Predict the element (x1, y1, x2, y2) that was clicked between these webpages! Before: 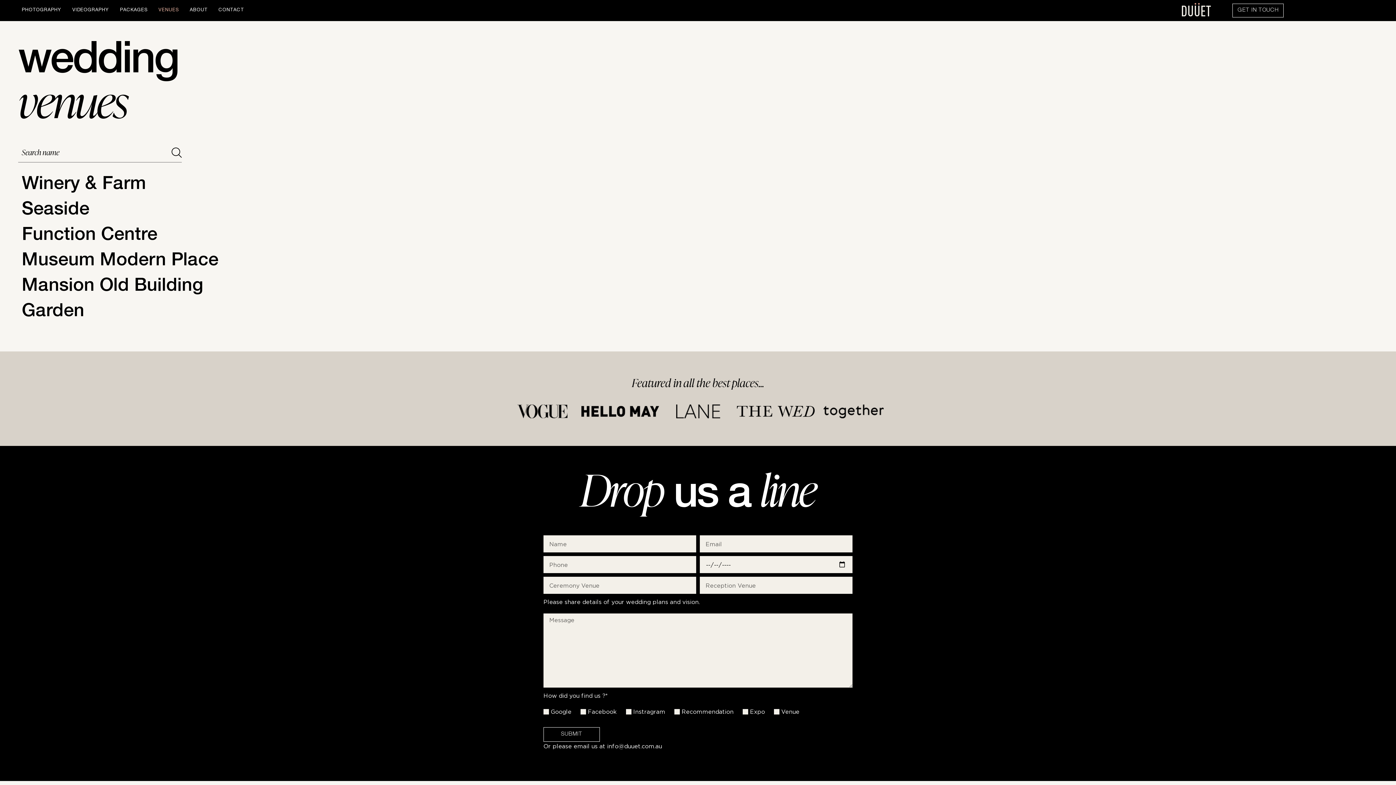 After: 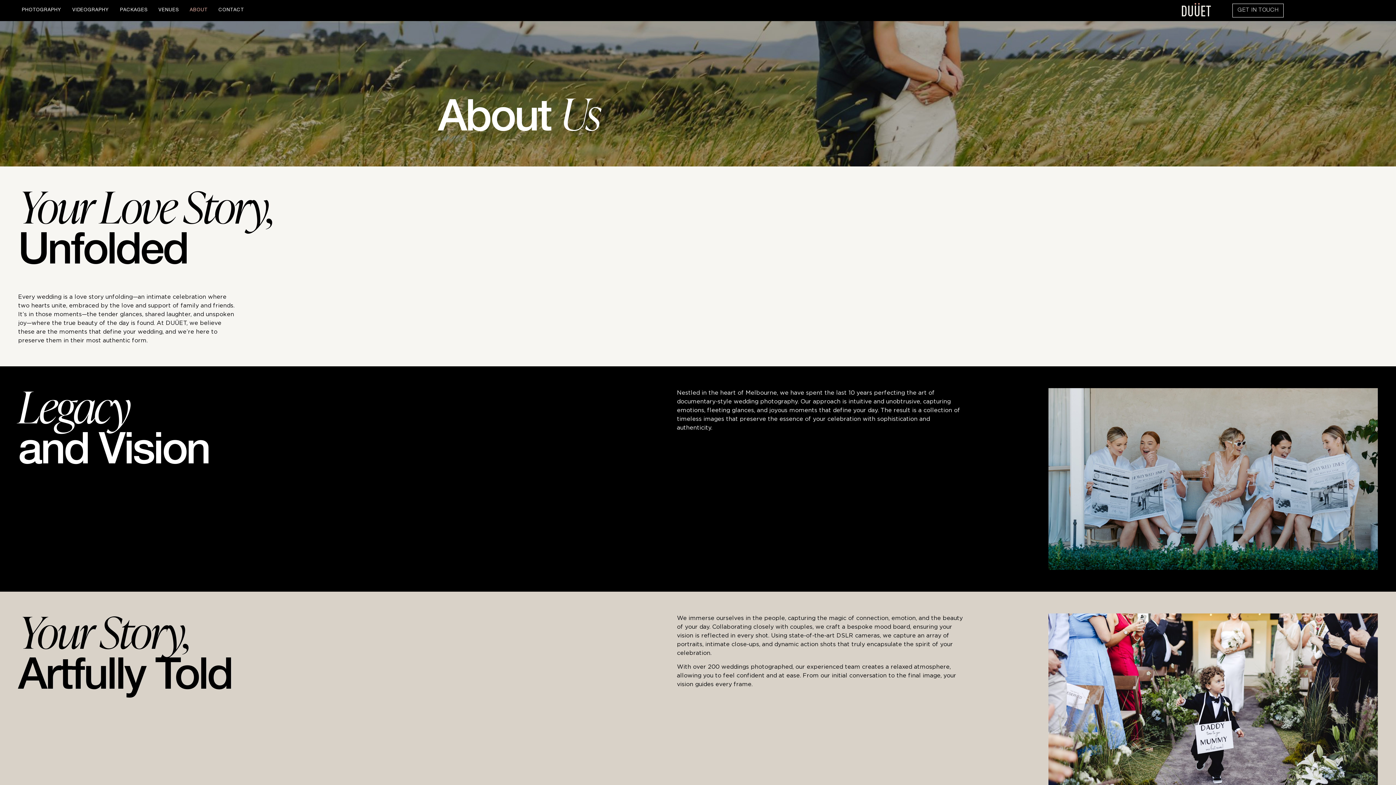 Action: label: ABOUT bbox: (189, 5, 207, 15)